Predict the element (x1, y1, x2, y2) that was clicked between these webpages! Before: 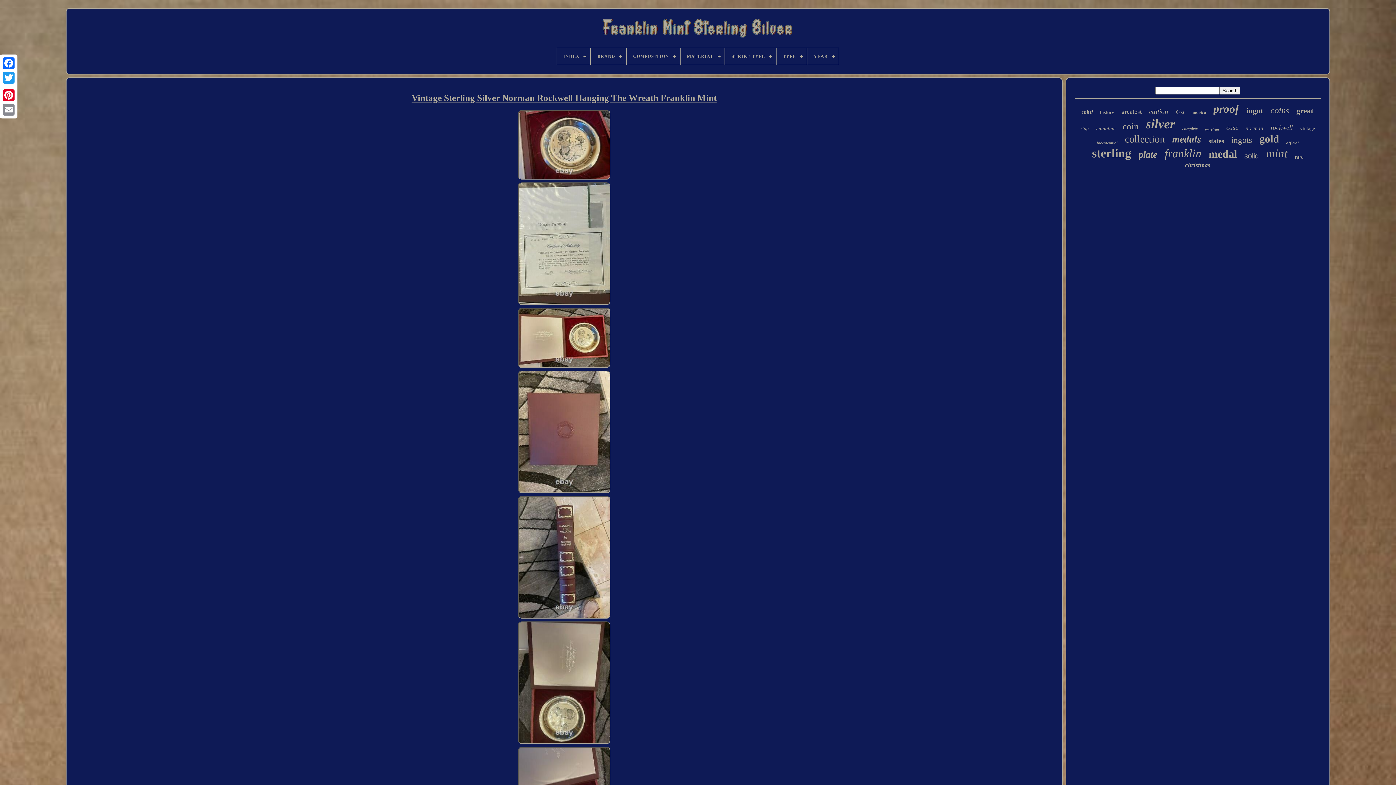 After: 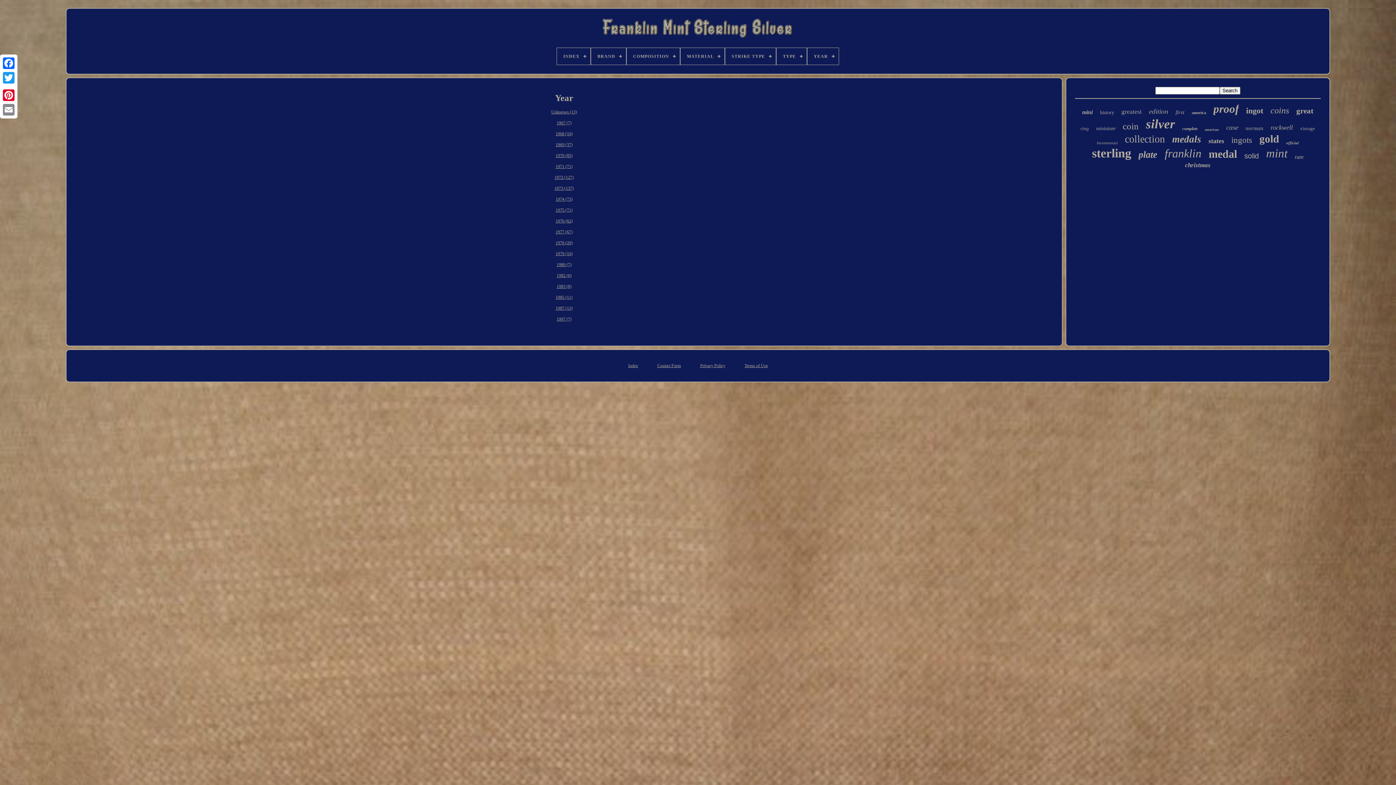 Action: bbox: (807, 48, 839, 64) label: YEAR